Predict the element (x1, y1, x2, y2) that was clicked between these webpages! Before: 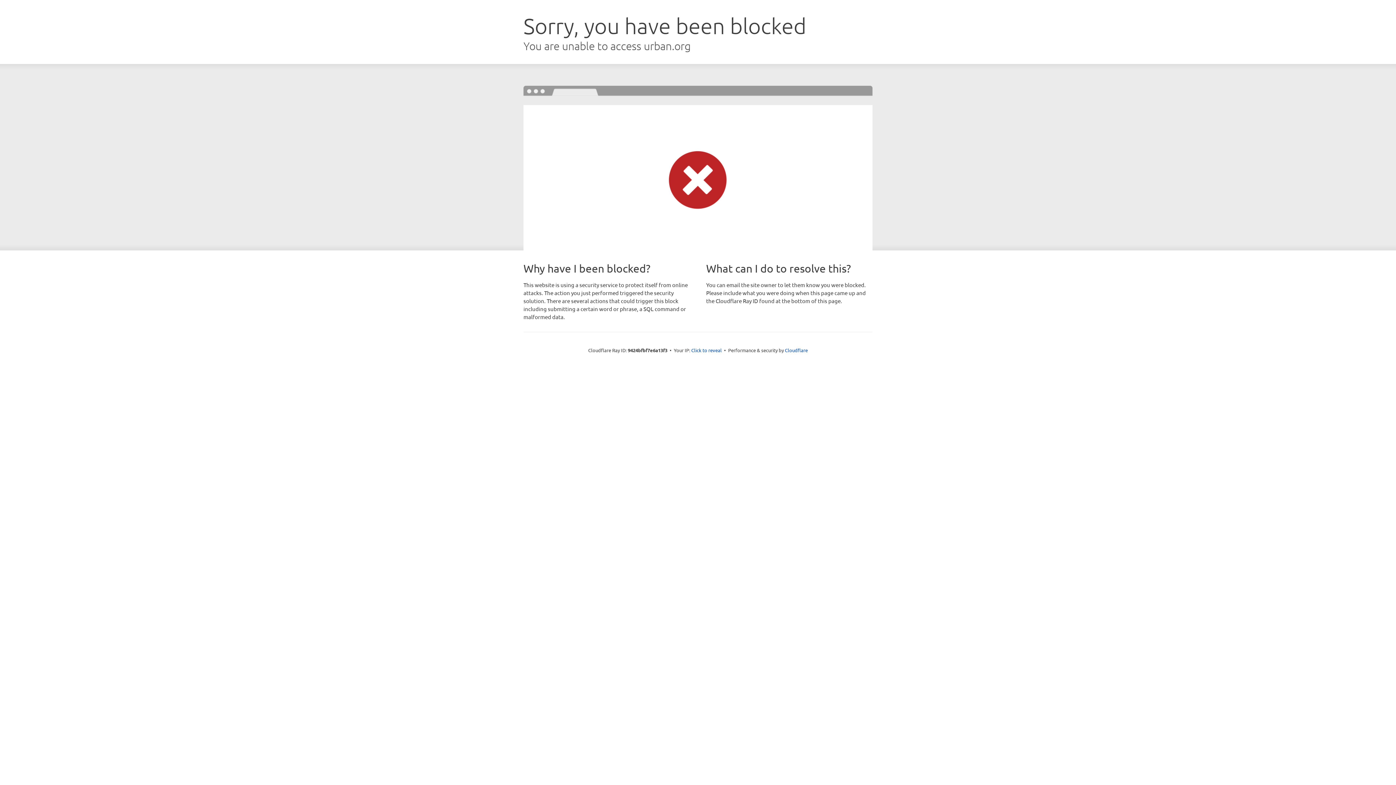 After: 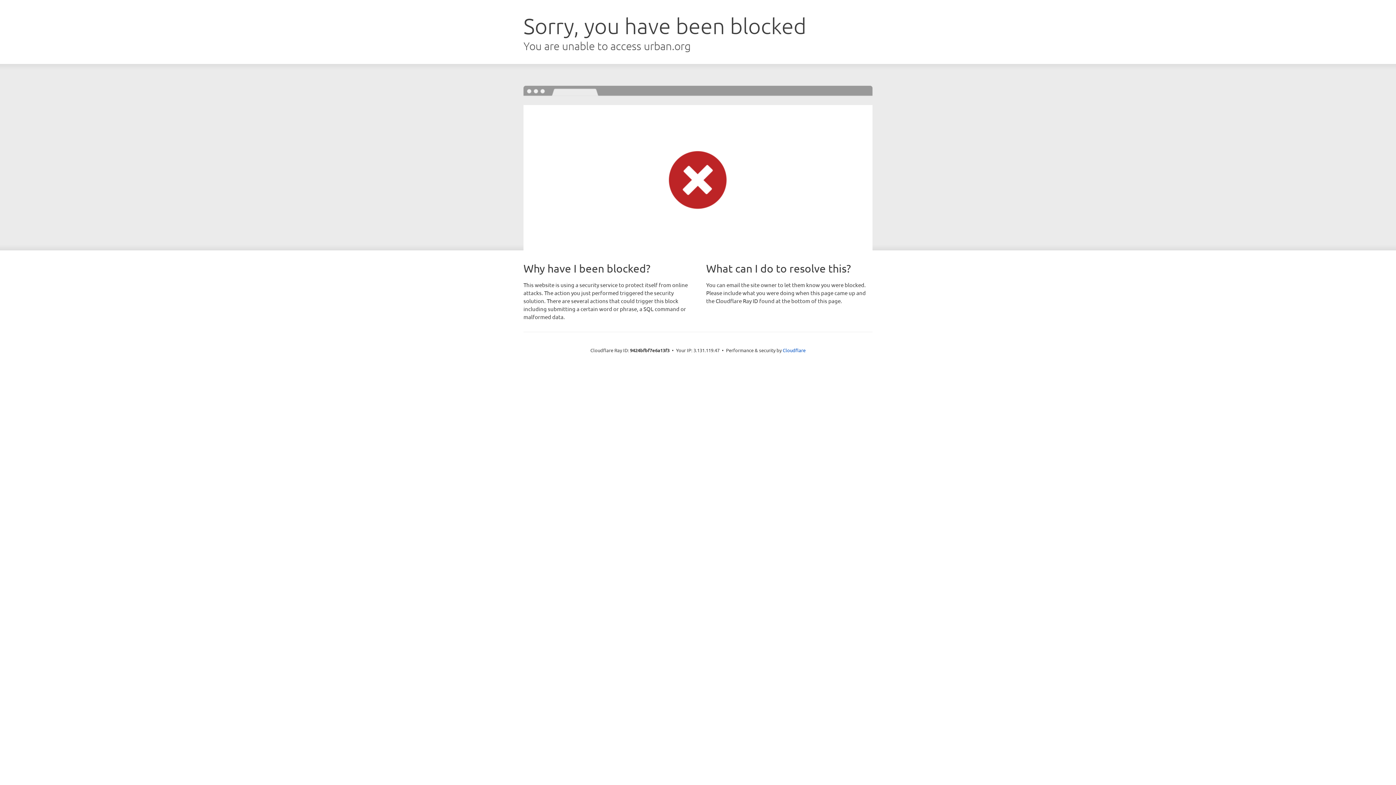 Action: bbox: (691, 346, 722, 353) label: Click to reveal